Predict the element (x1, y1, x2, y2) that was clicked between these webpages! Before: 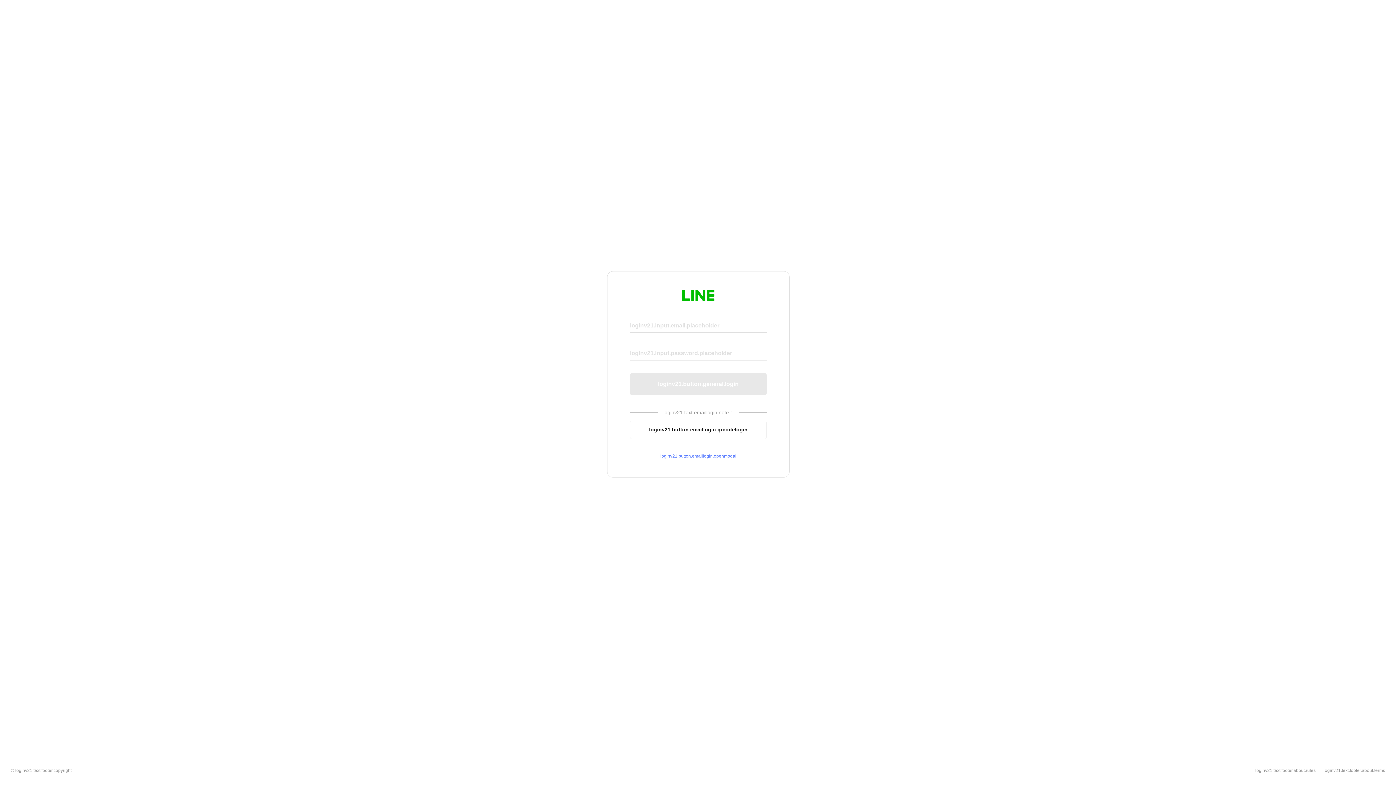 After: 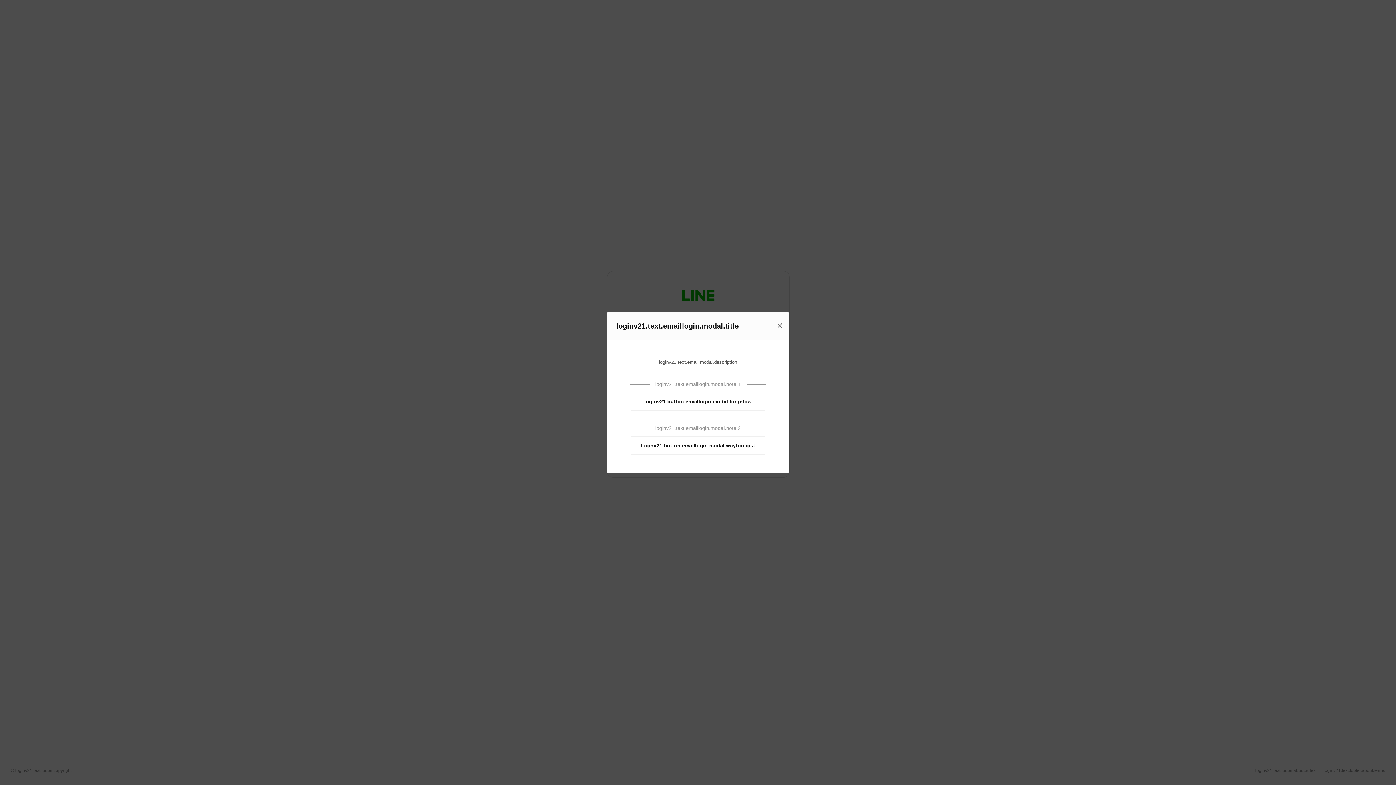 Action: label: loginv21.button.emaillogin.openmodal bbox: (630, 453, 766, 459)